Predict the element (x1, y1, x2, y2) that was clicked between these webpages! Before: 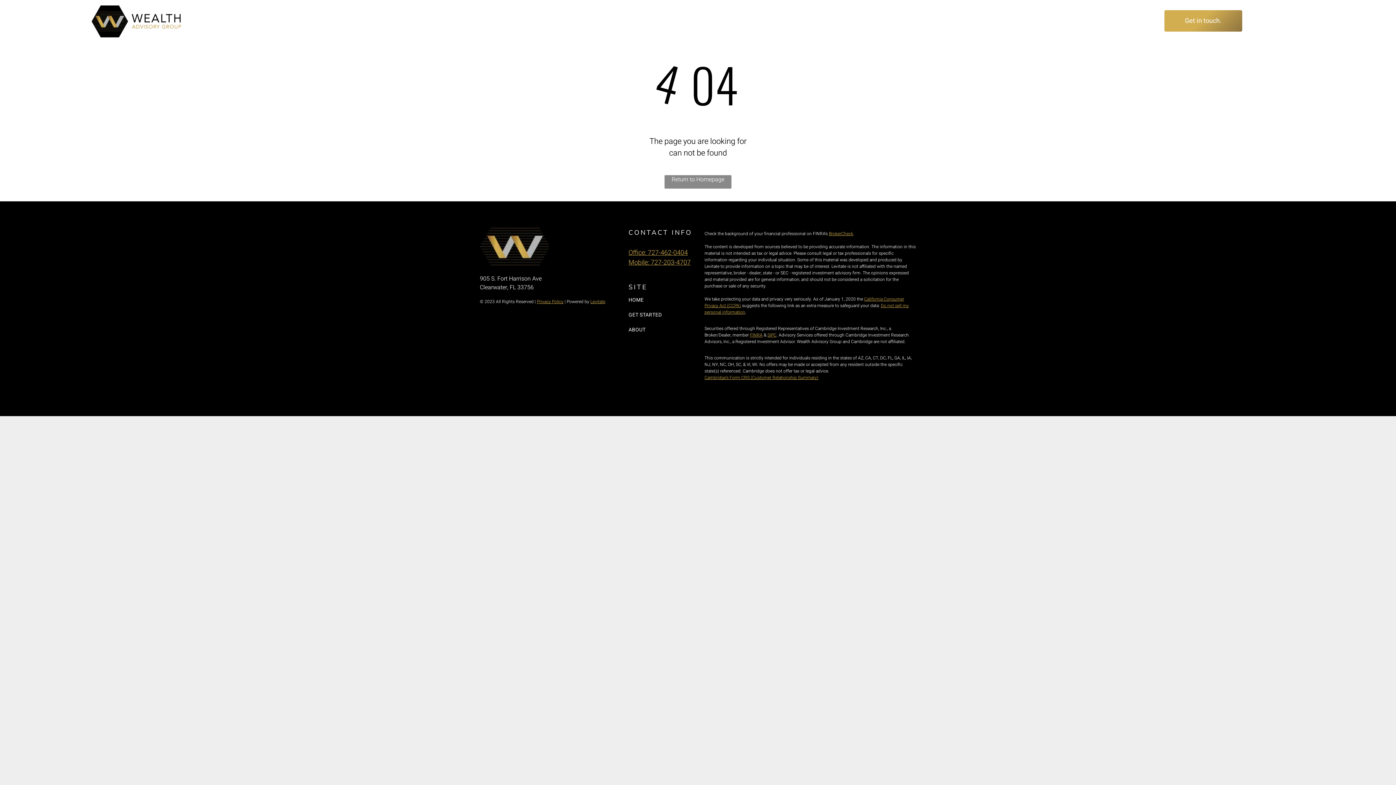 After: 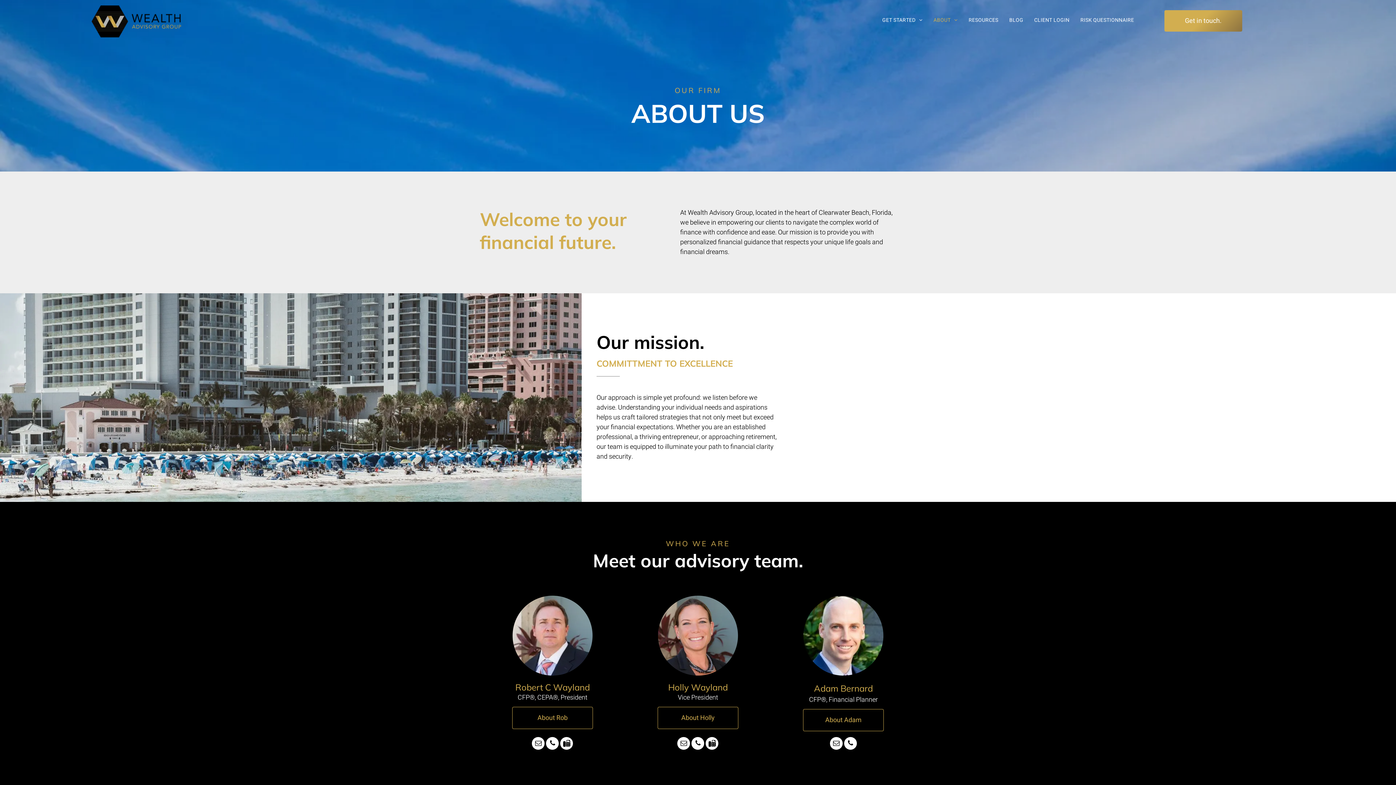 Action: bbox: (628, 322, 694, 337) label: ABOUT